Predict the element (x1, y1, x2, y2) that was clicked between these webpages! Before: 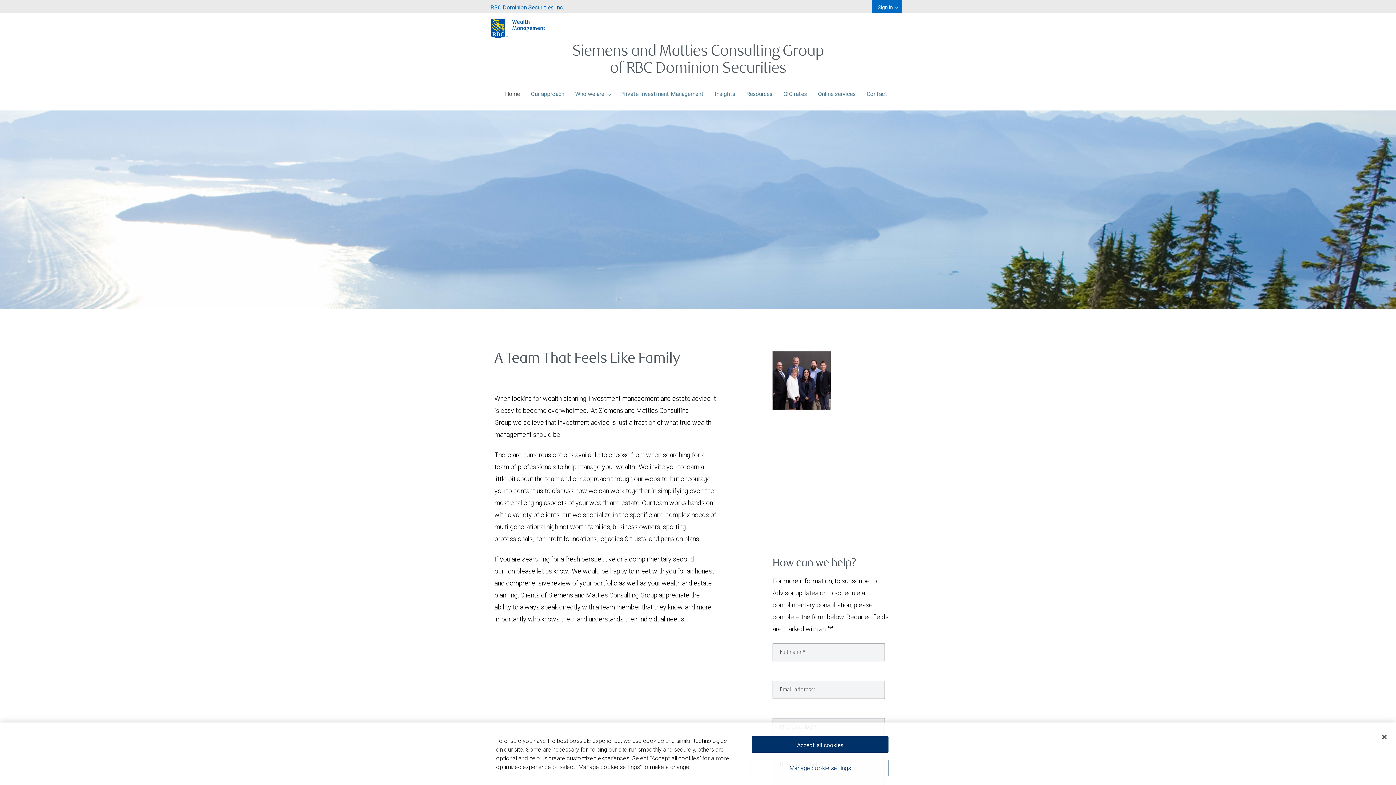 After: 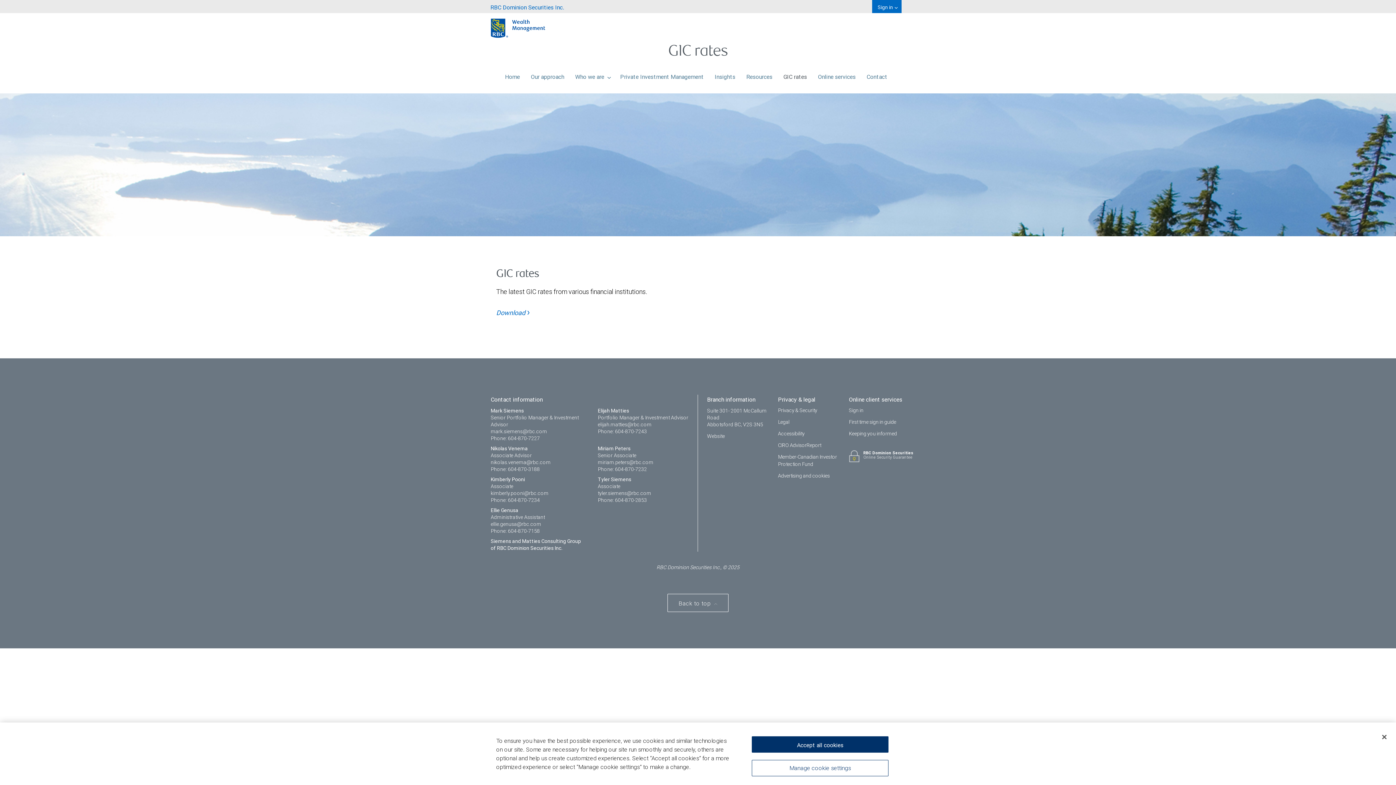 Action: bbox: (778, 84, 812, 103) label: GIC rates